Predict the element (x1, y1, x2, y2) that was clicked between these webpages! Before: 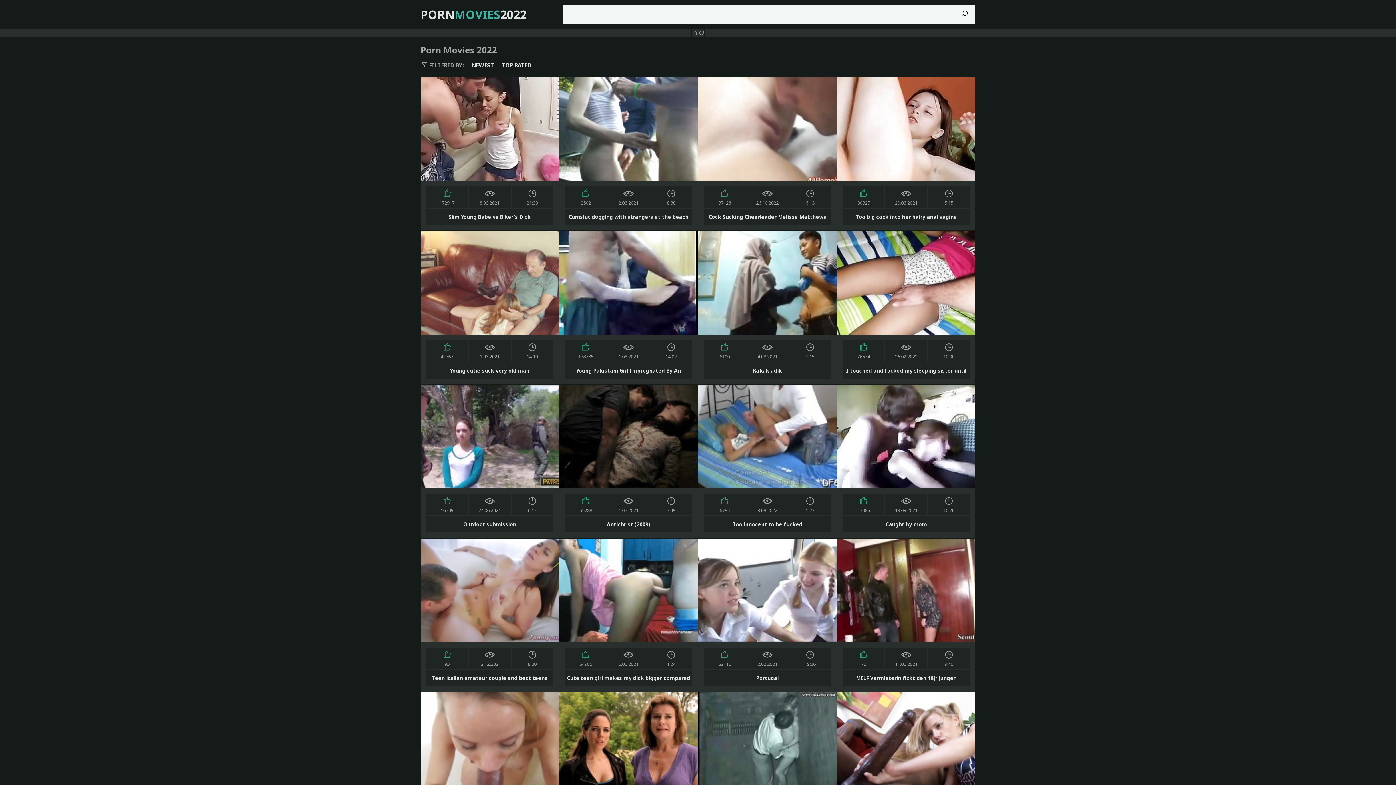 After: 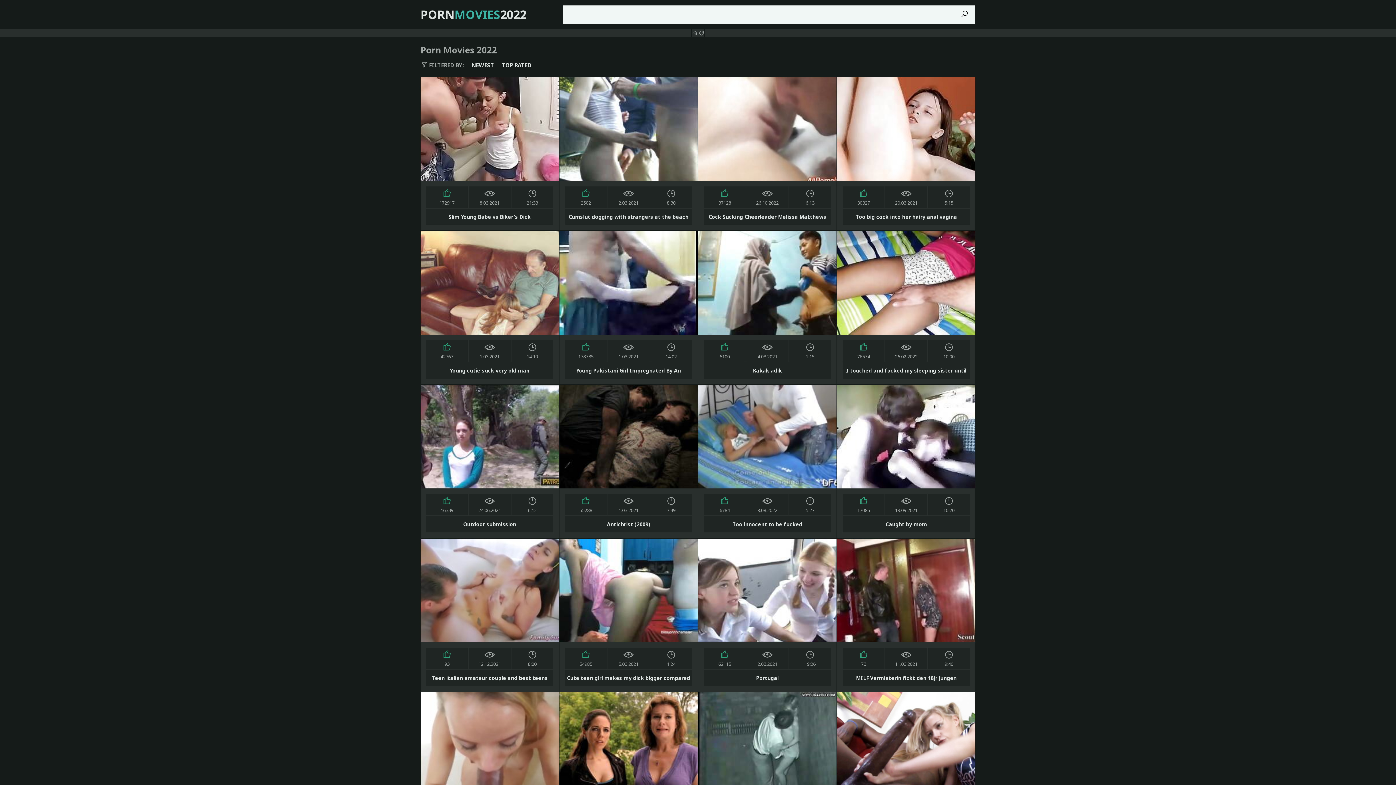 Action: label: TOP RATED bbox: (501, 59, 531, 70)